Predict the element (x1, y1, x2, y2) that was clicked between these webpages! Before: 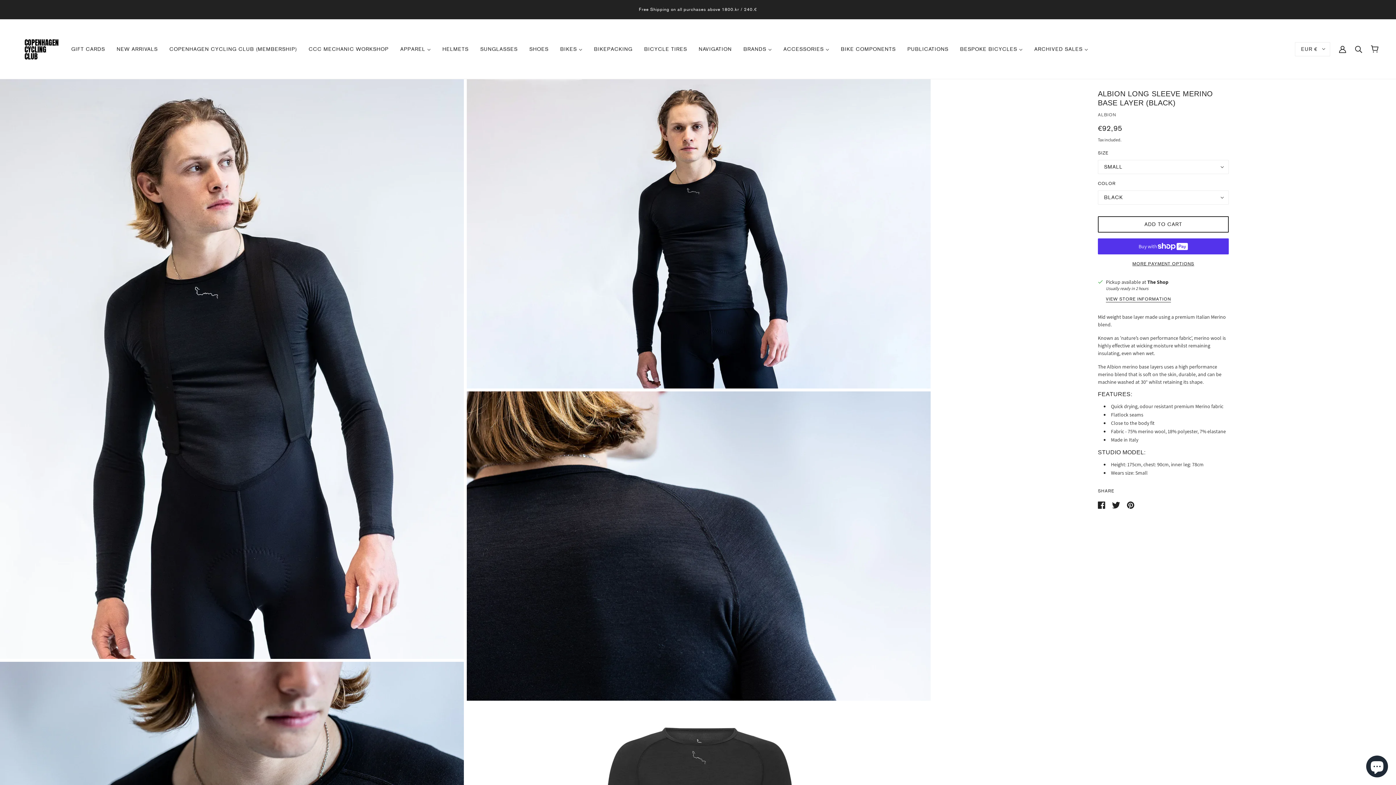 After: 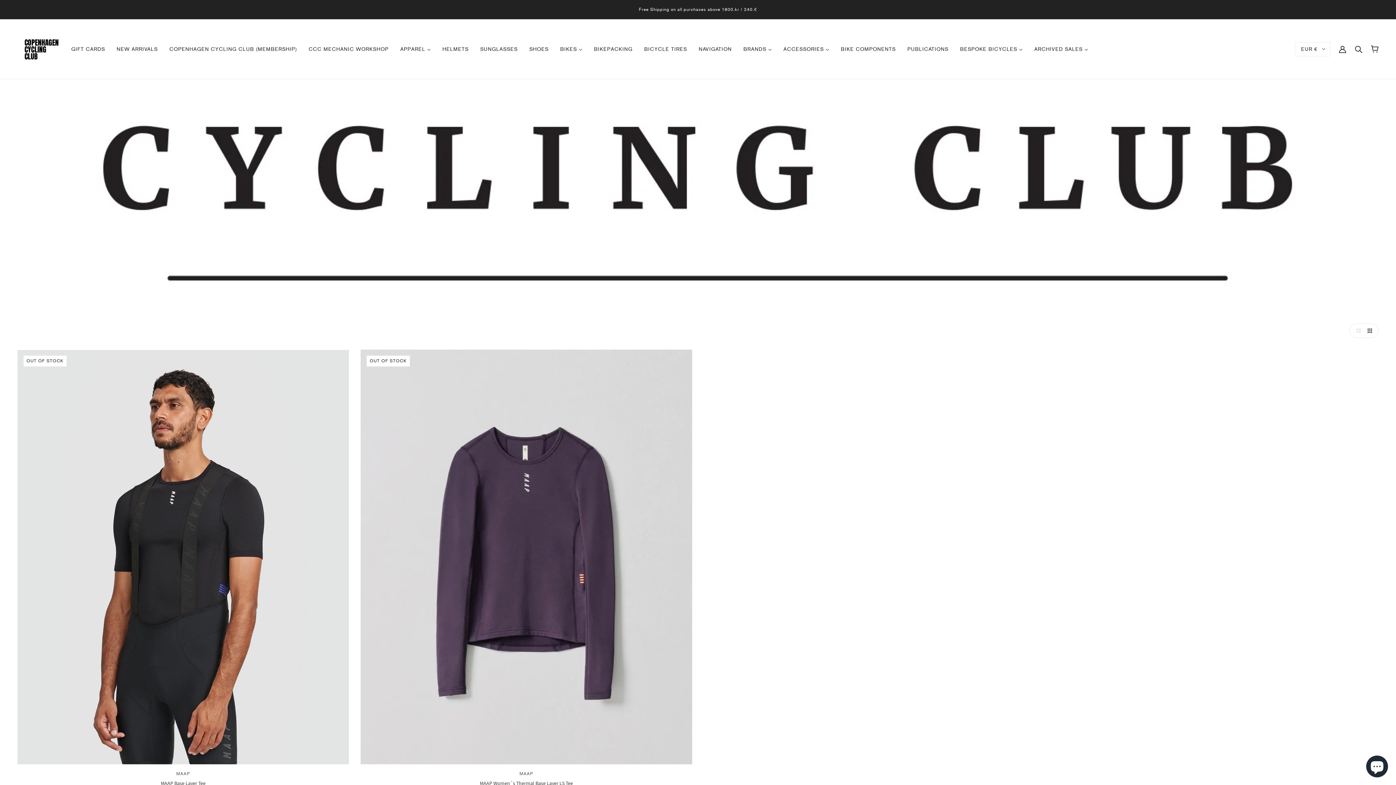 Action: label: ARCHIVED SALES  bbox: (1028, 40, 1094, 57)